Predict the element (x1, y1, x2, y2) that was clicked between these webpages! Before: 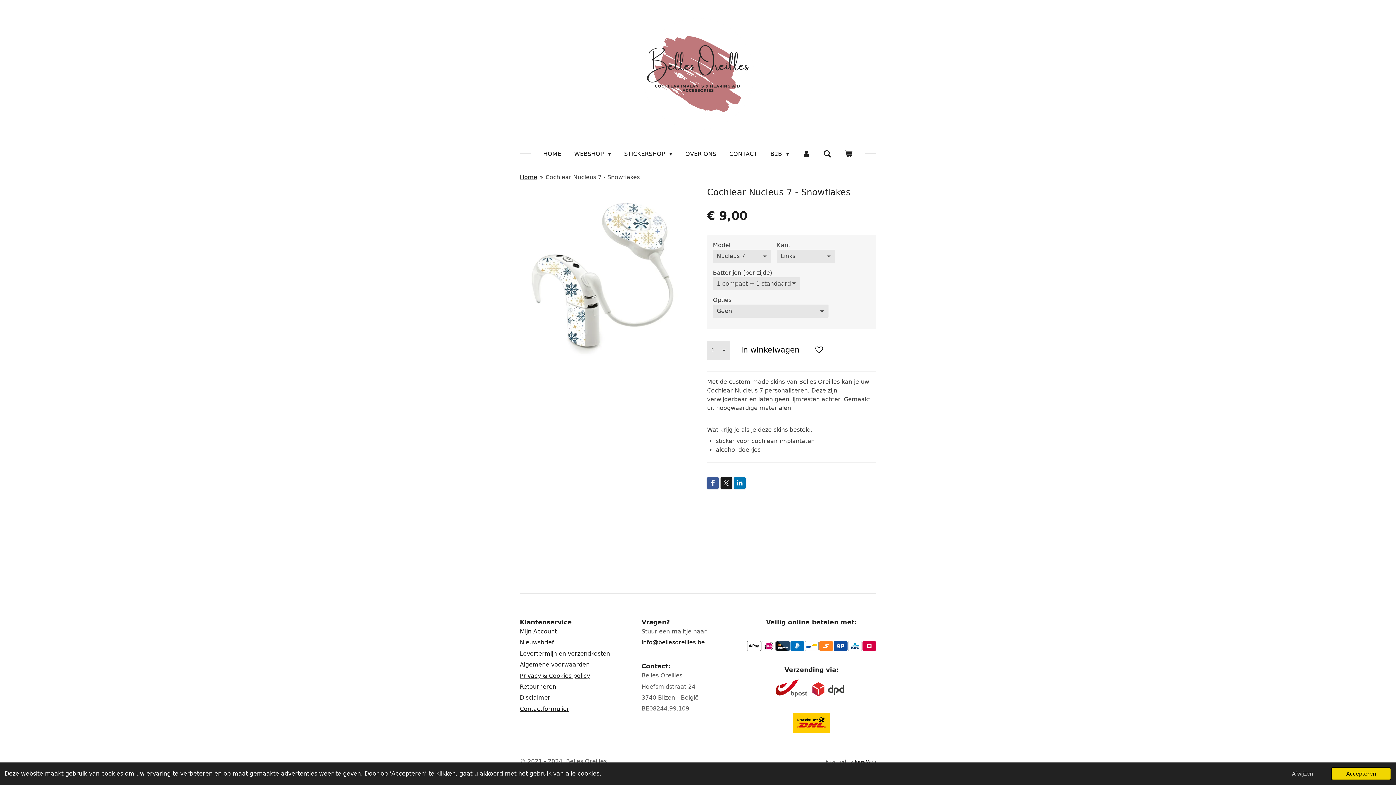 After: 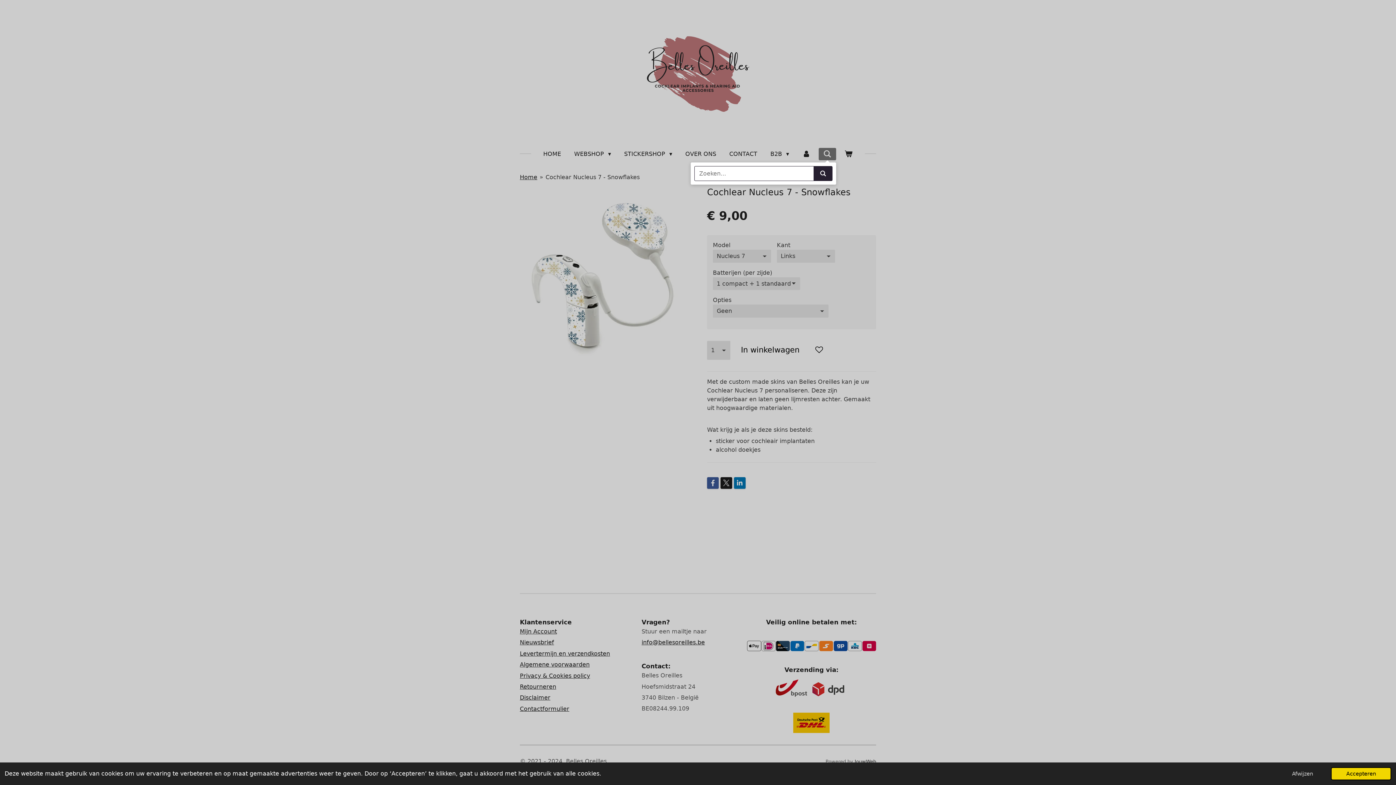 Action: bbox: (818, 148, 836, 160)